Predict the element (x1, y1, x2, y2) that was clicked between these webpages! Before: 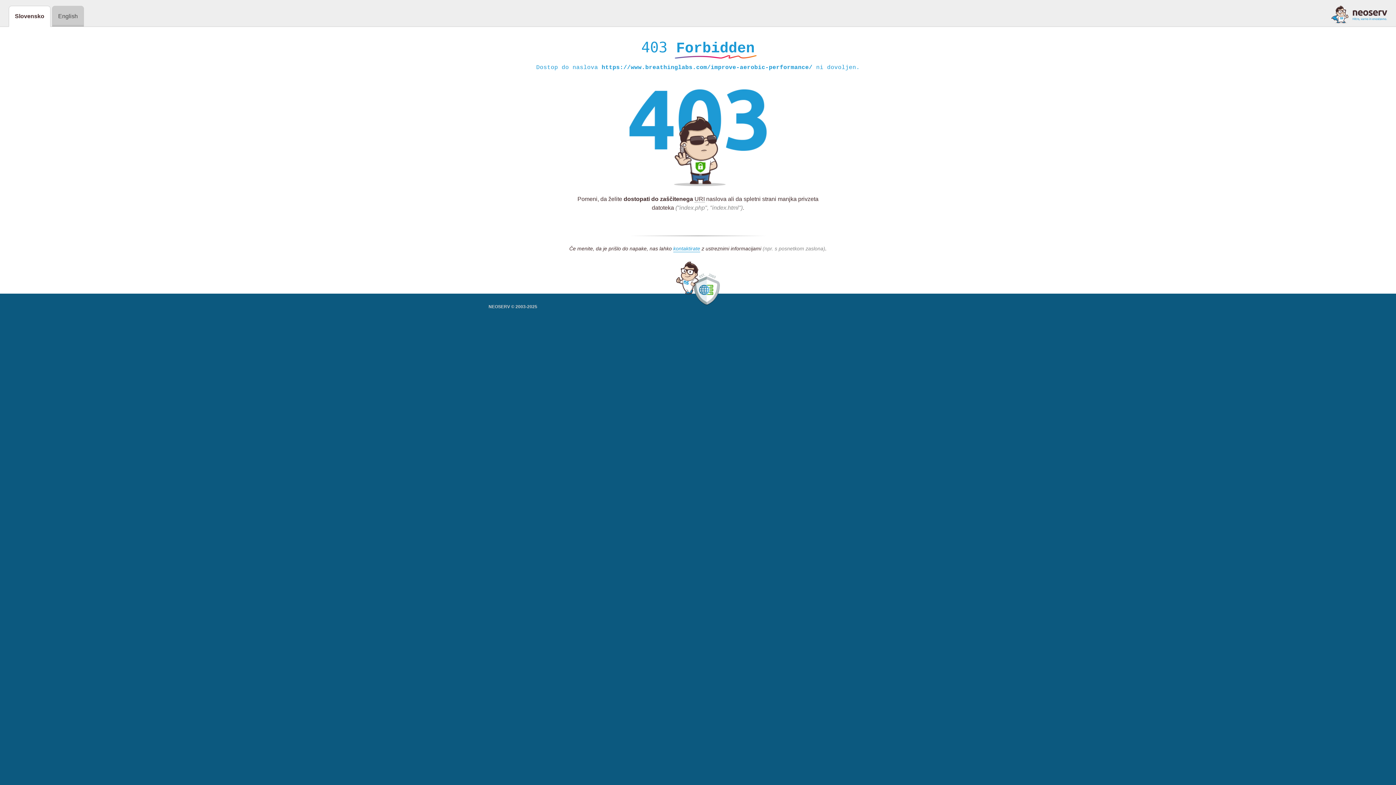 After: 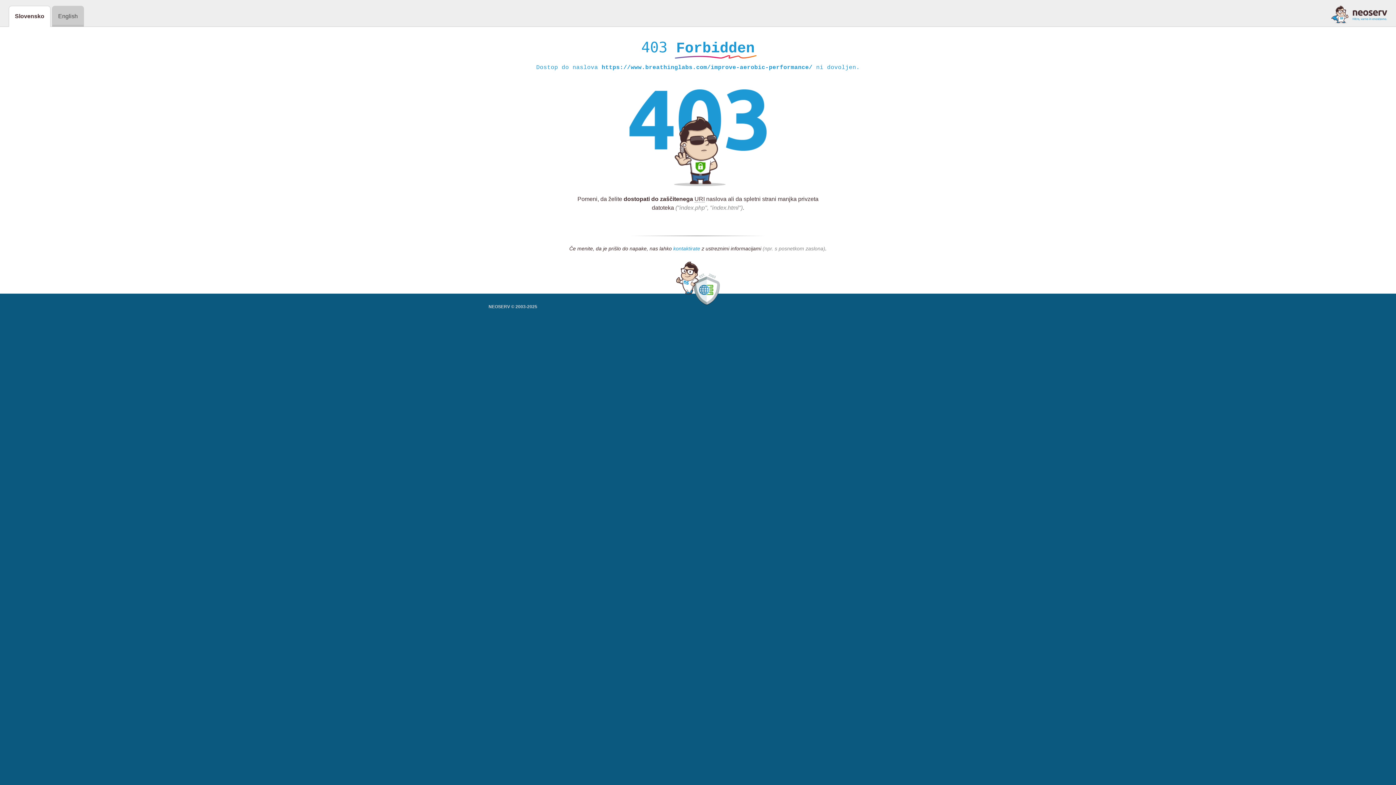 Action: bbox: (673, 245, 700, 252) label: kontaktirate